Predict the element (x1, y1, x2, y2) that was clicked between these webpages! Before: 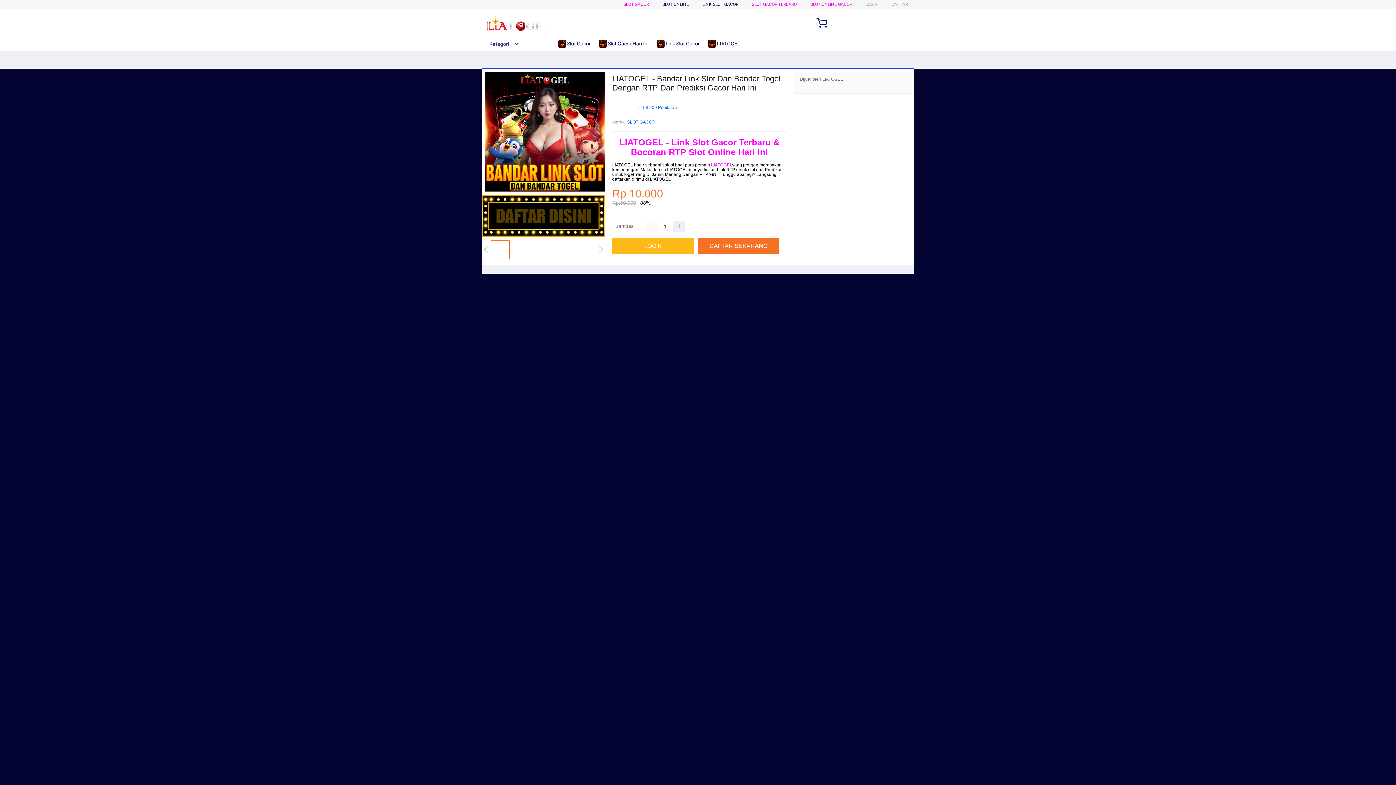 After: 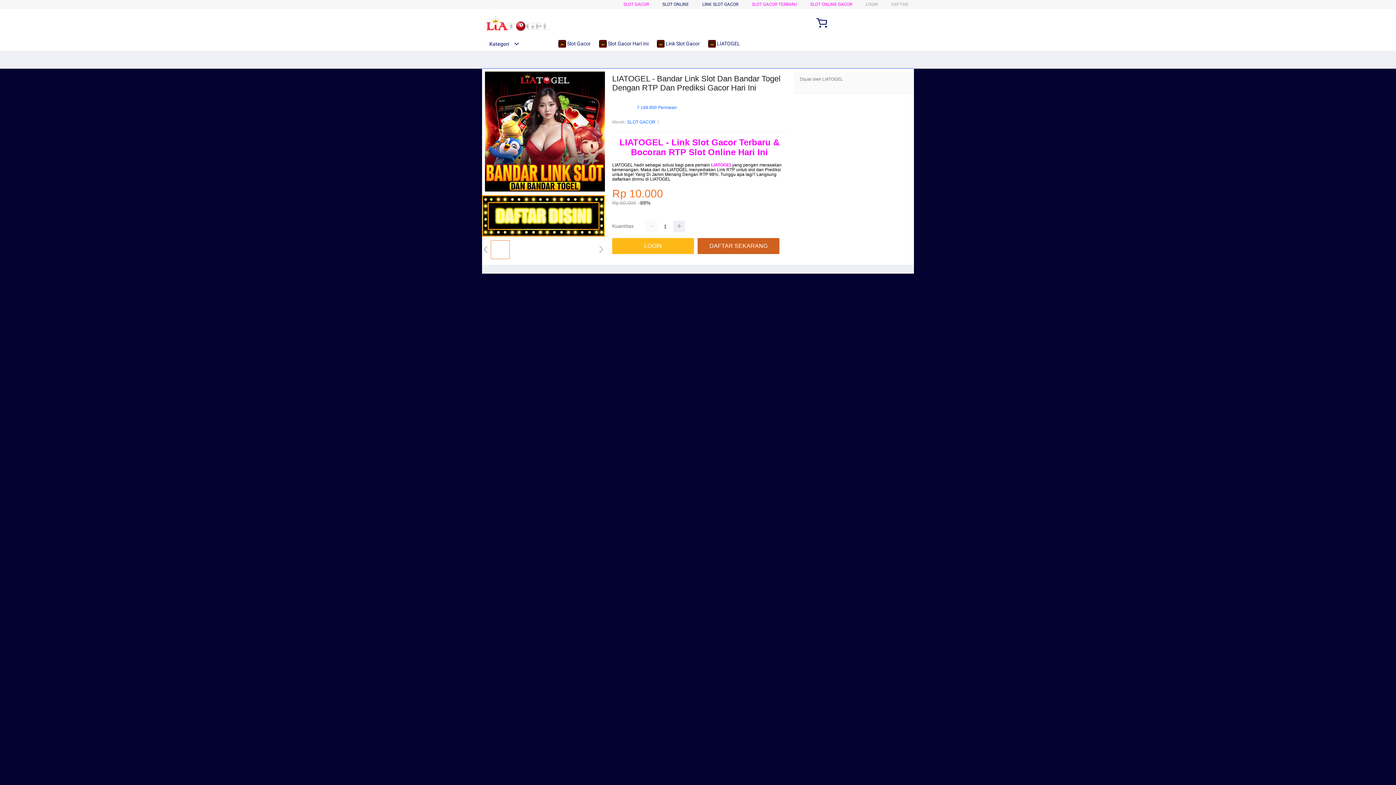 Action: bbox: (697, 238, 779, 254) label: DAFTAR SEKARANG